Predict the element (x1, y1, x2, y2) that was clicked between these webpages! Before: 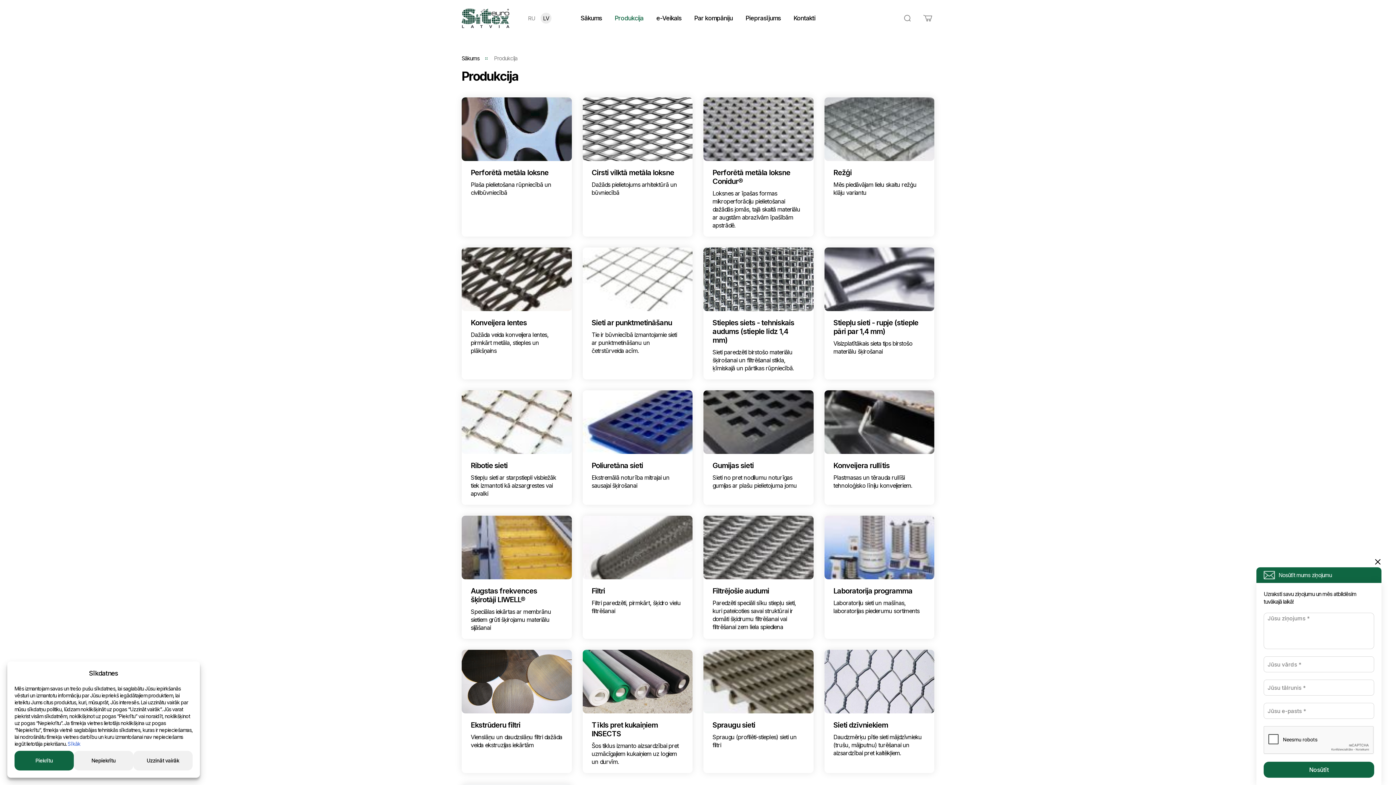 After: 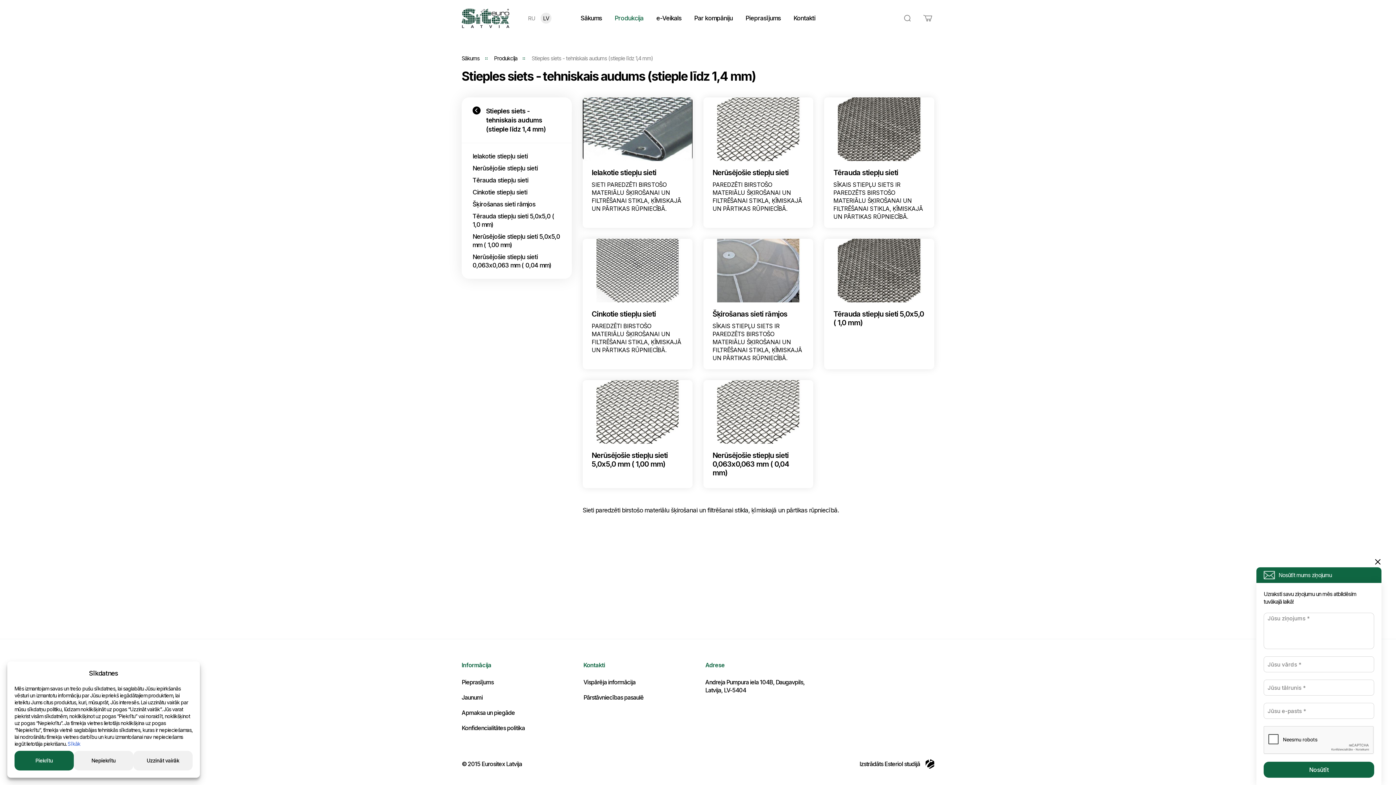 Action: label: Stieples siets - tehniskais audums (stieple līdz 1,4 mm)
Sieti paredzēti birstošo materiālu šķirošanai un filtrēšanai stikla, ķīmiskajā un pārtikas rūpniecībā. bbox: (703, 247, 813, 379)